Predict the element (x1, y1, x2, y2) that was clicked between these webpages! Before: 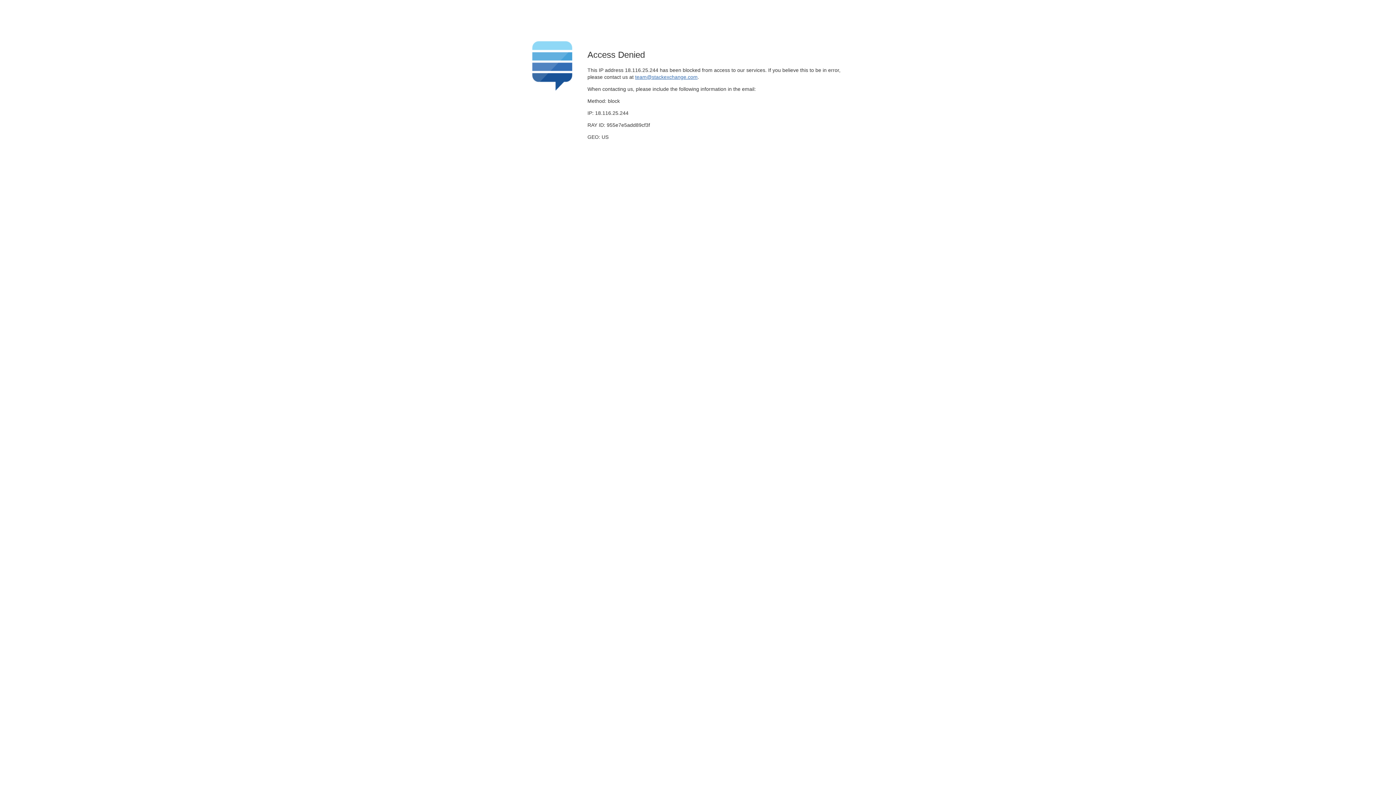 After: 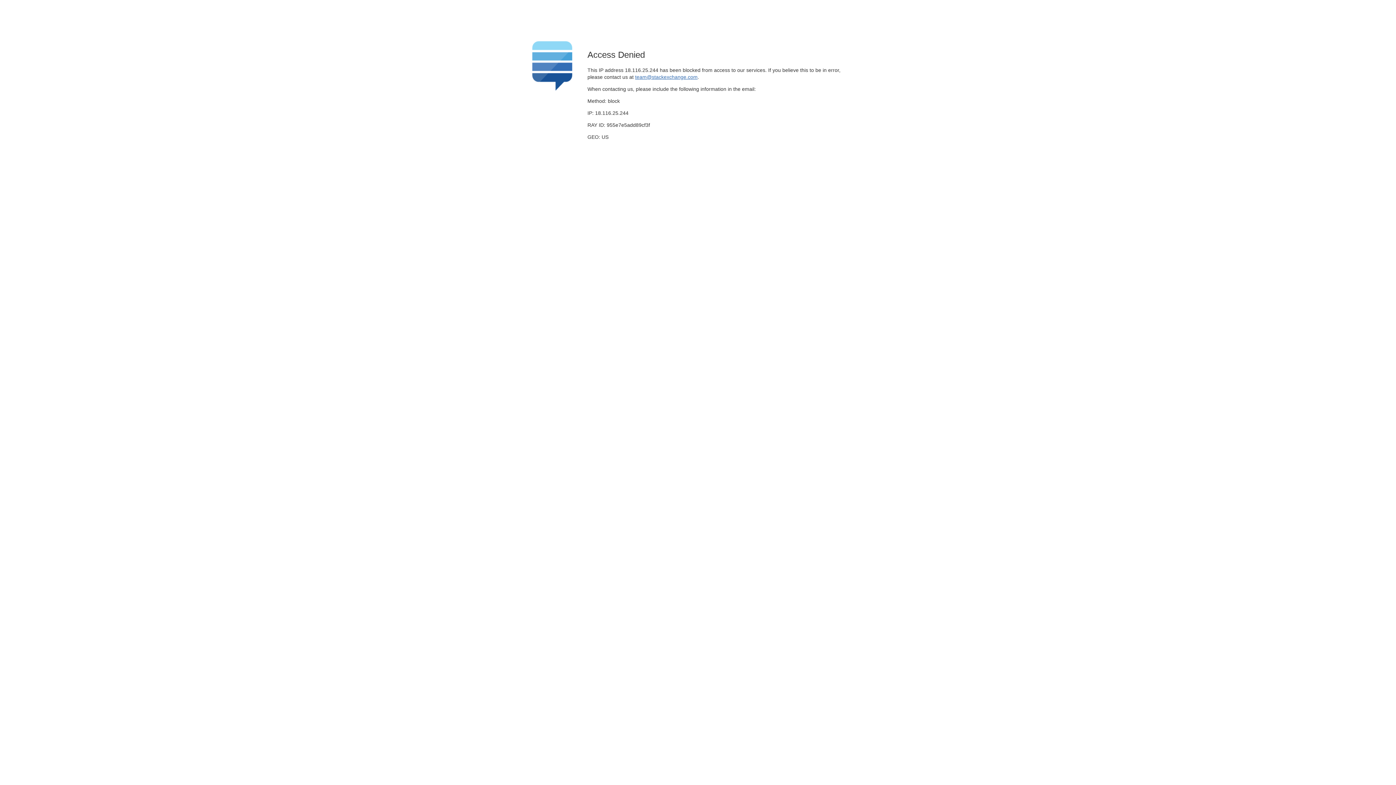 Action: bbox: (635, 74, 697, 79) label: team@stackexchange.com